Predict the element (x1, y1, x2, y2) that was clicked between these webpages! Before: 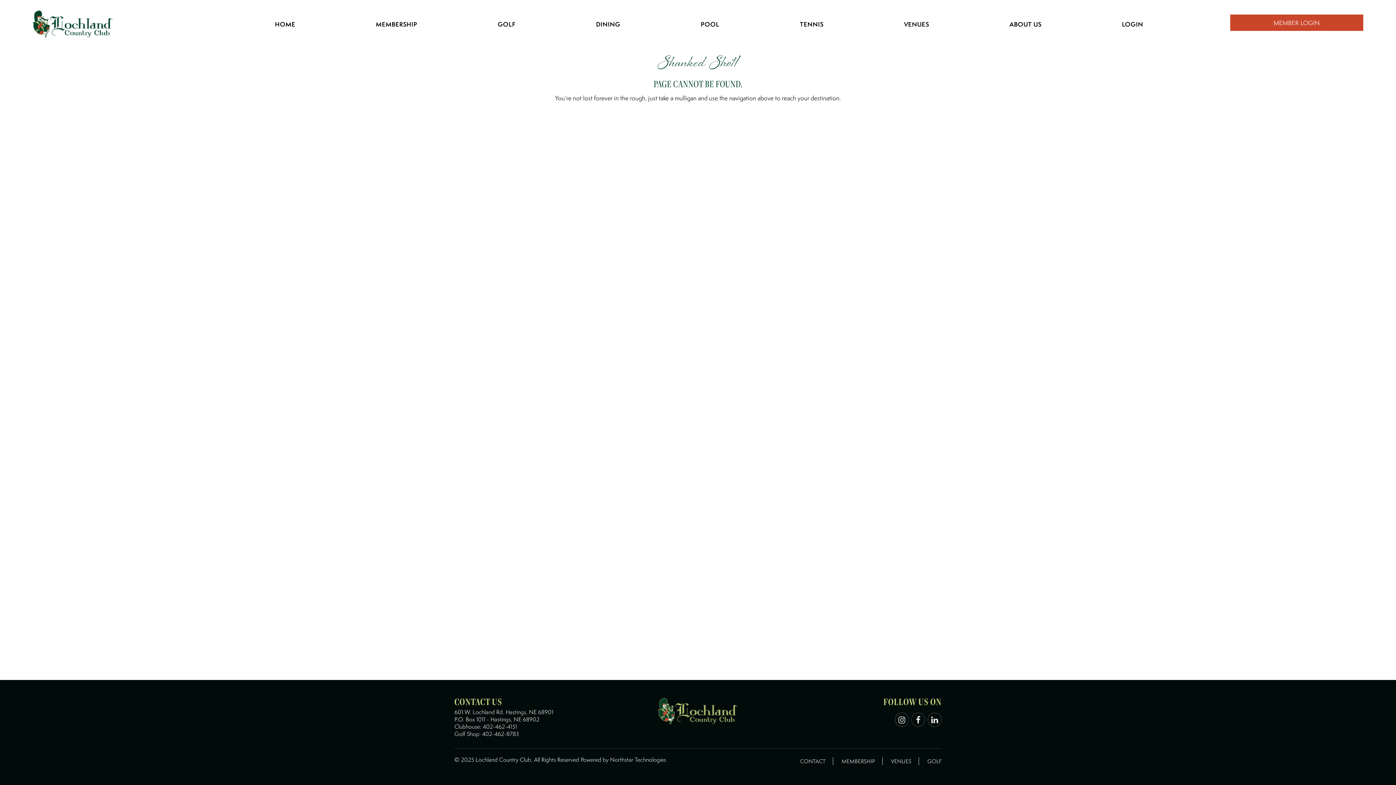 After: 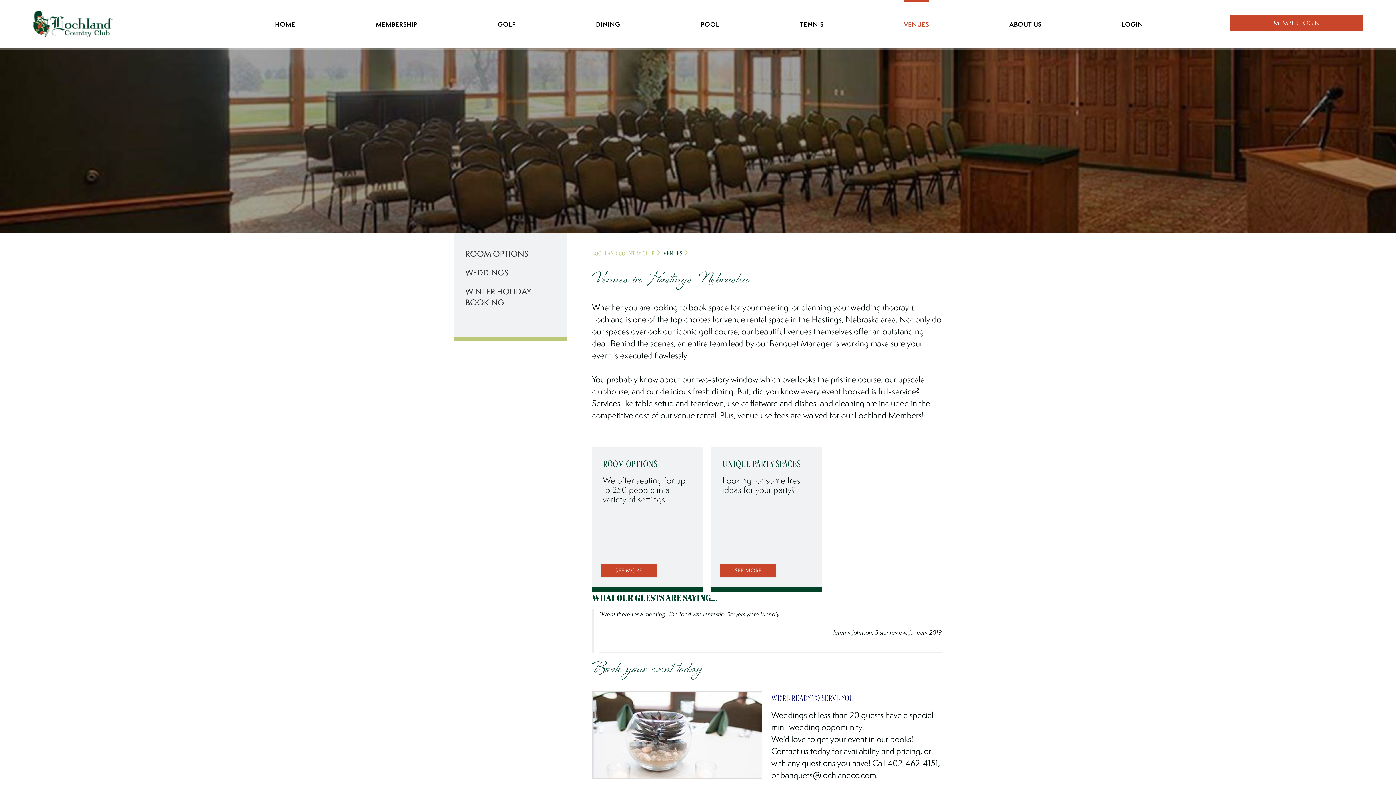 Action: label: VENUES bbox: (883, 757, 919, 765)